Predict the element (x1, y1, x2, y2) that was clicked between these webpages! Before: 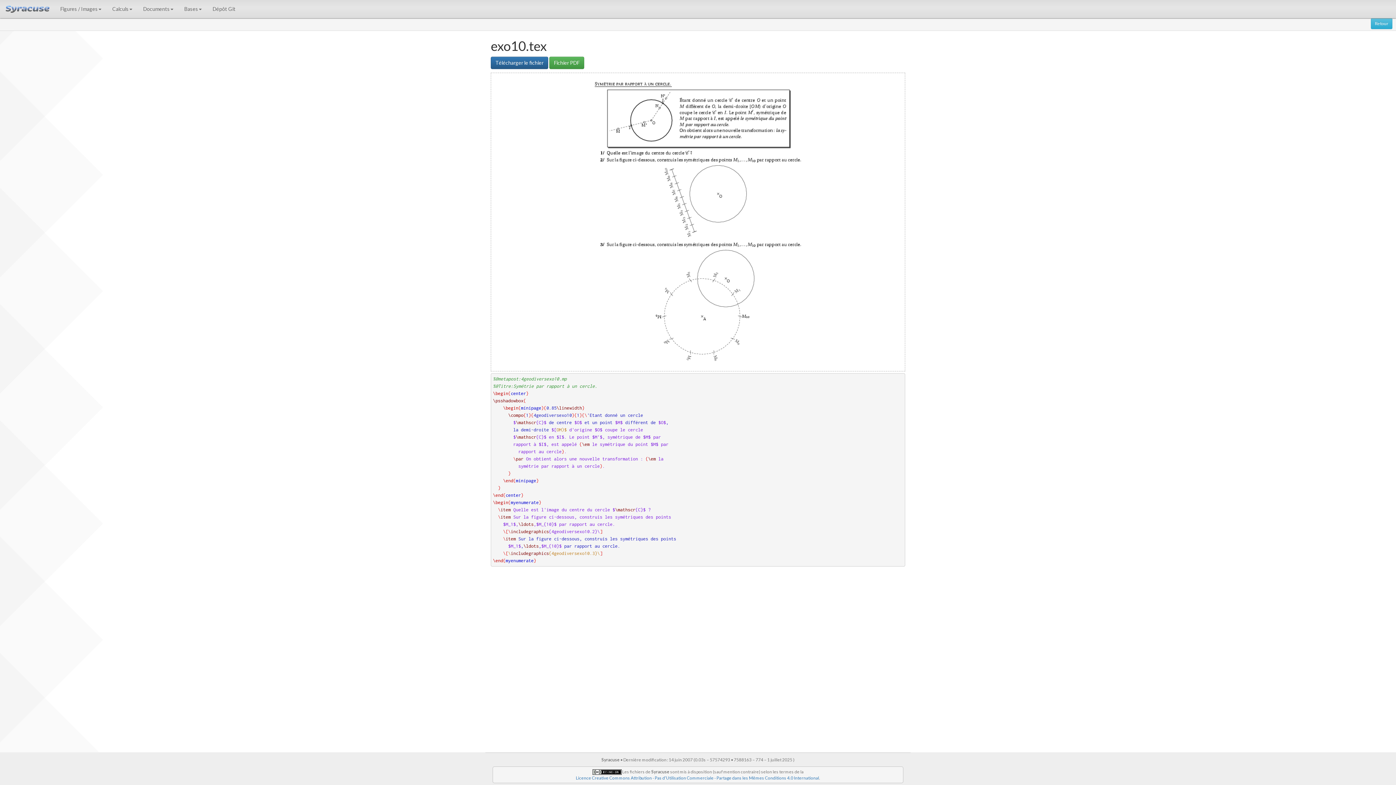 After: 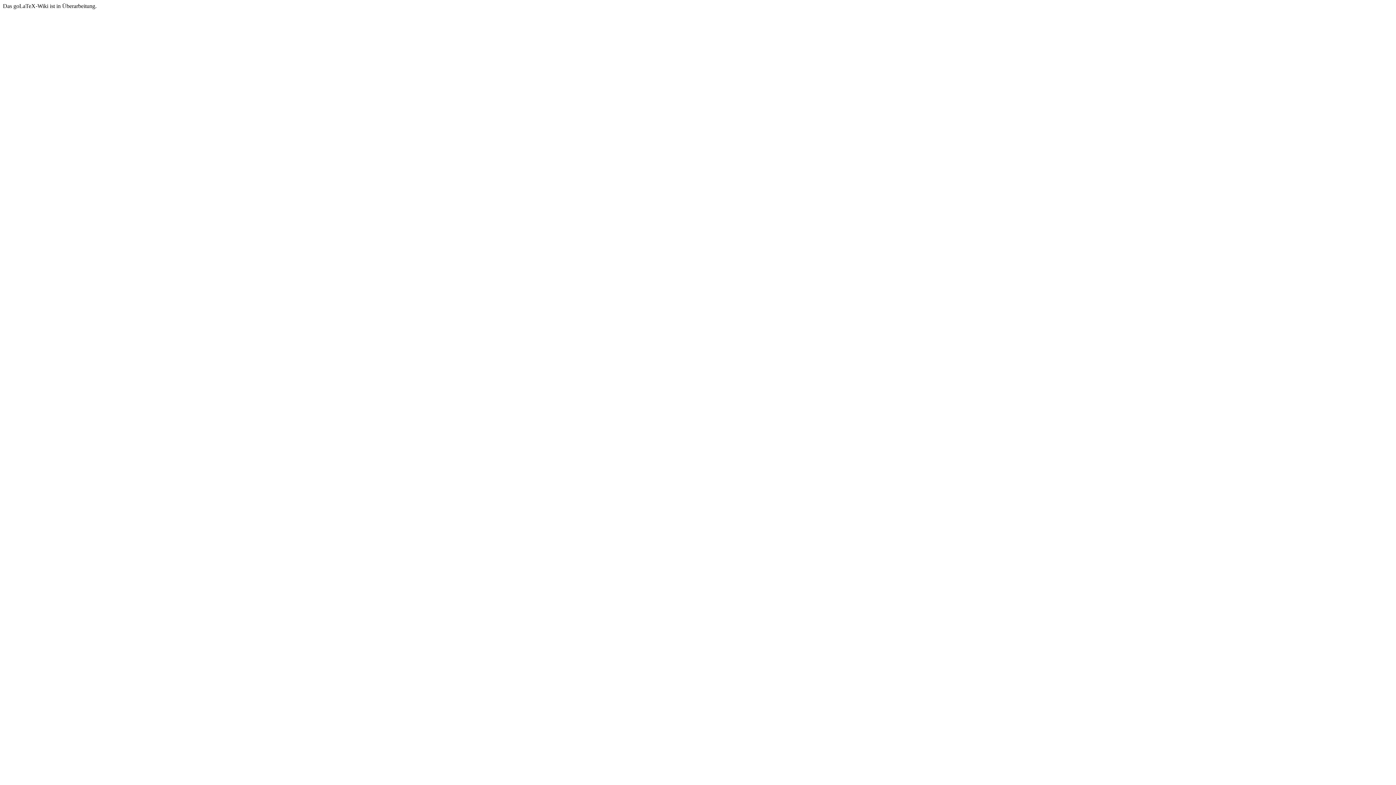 Action: bbox: (516, 456, 523, 461) label: par